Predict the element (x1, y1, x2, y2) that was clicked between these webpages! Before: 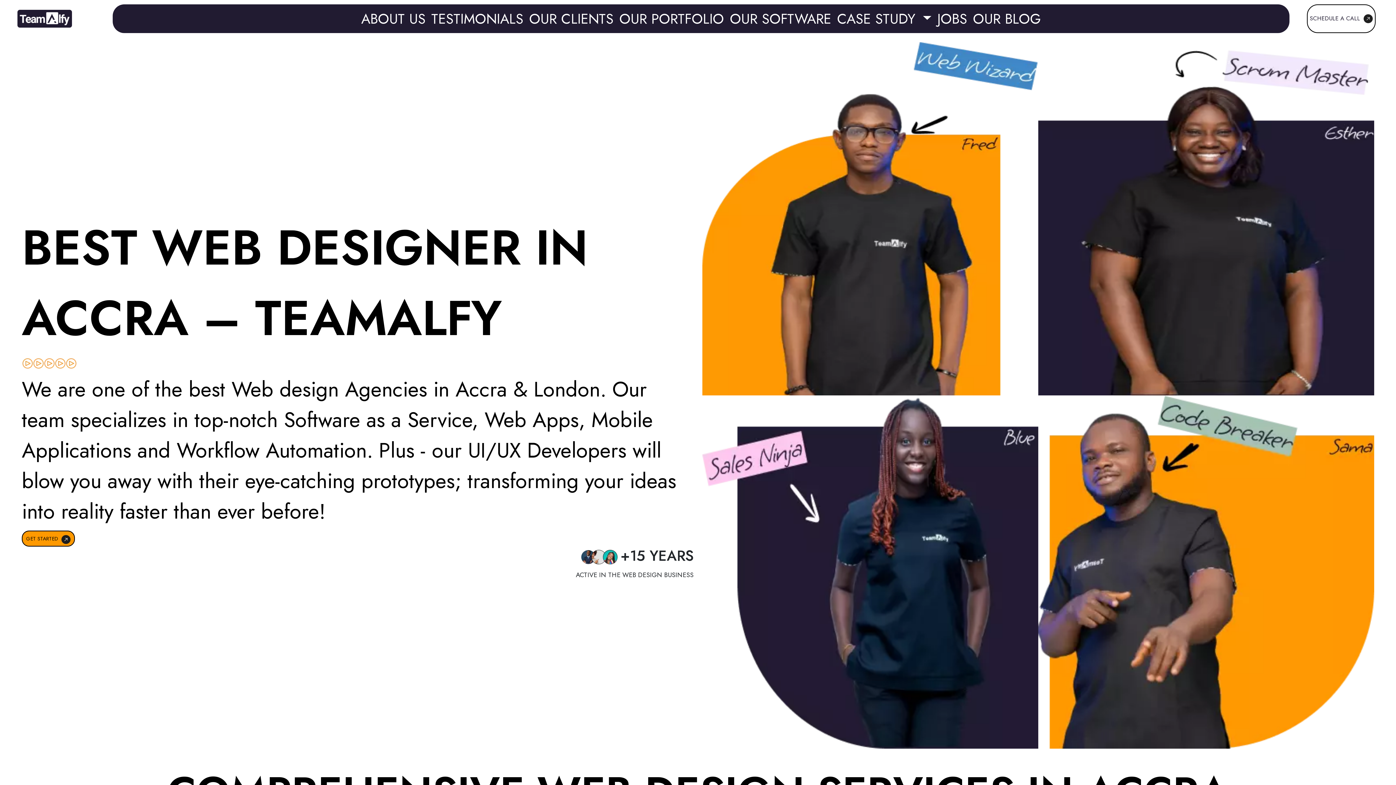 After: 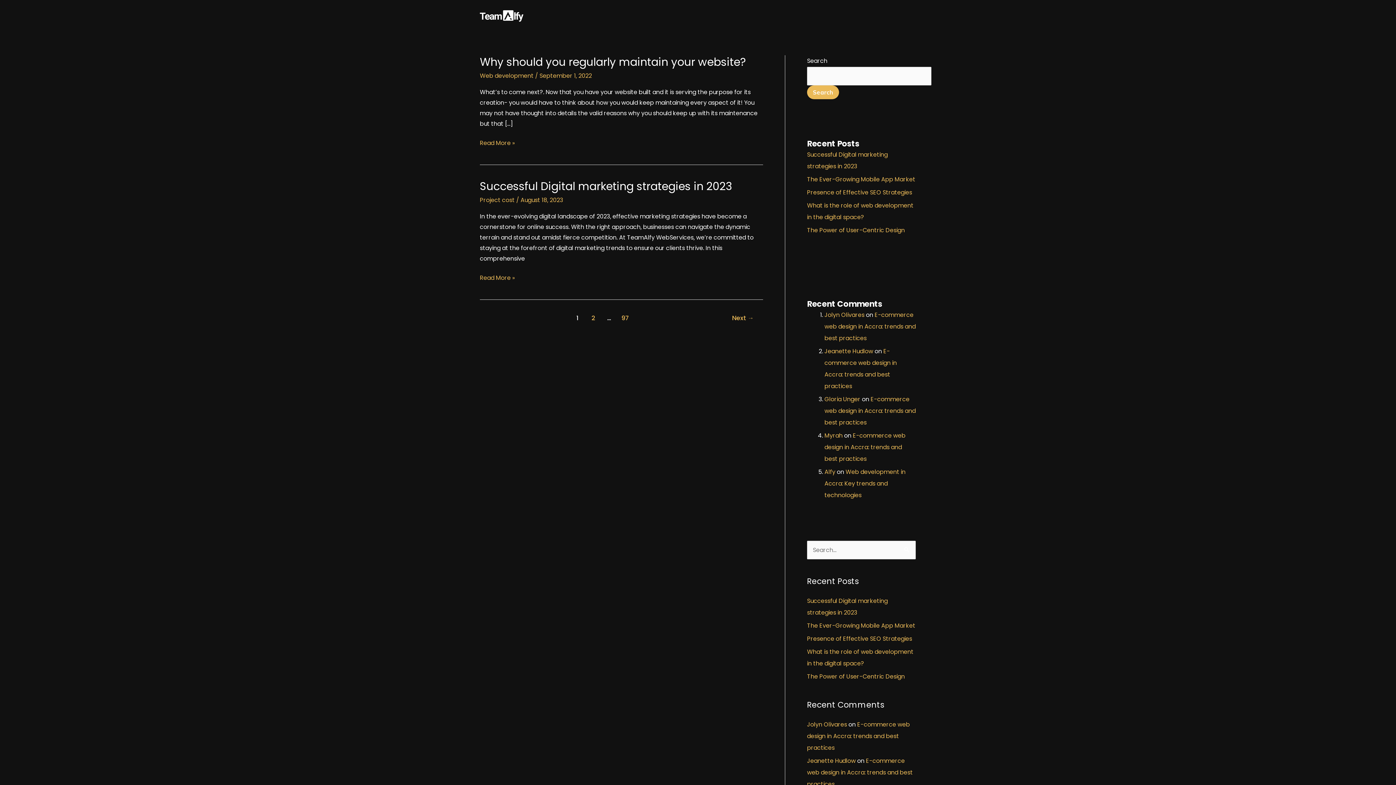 Action: label: OUR BLOG bbox: (970, 5, 1044, 31)